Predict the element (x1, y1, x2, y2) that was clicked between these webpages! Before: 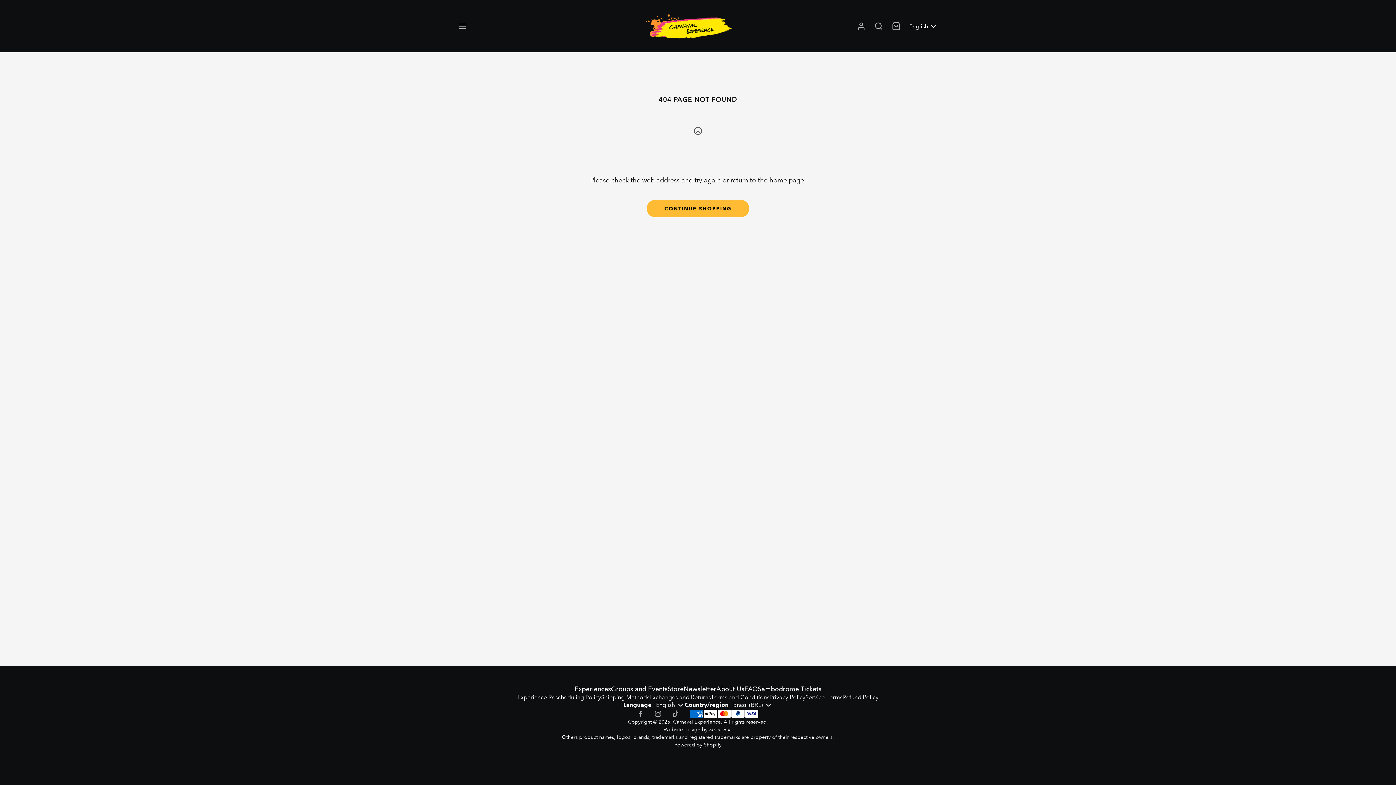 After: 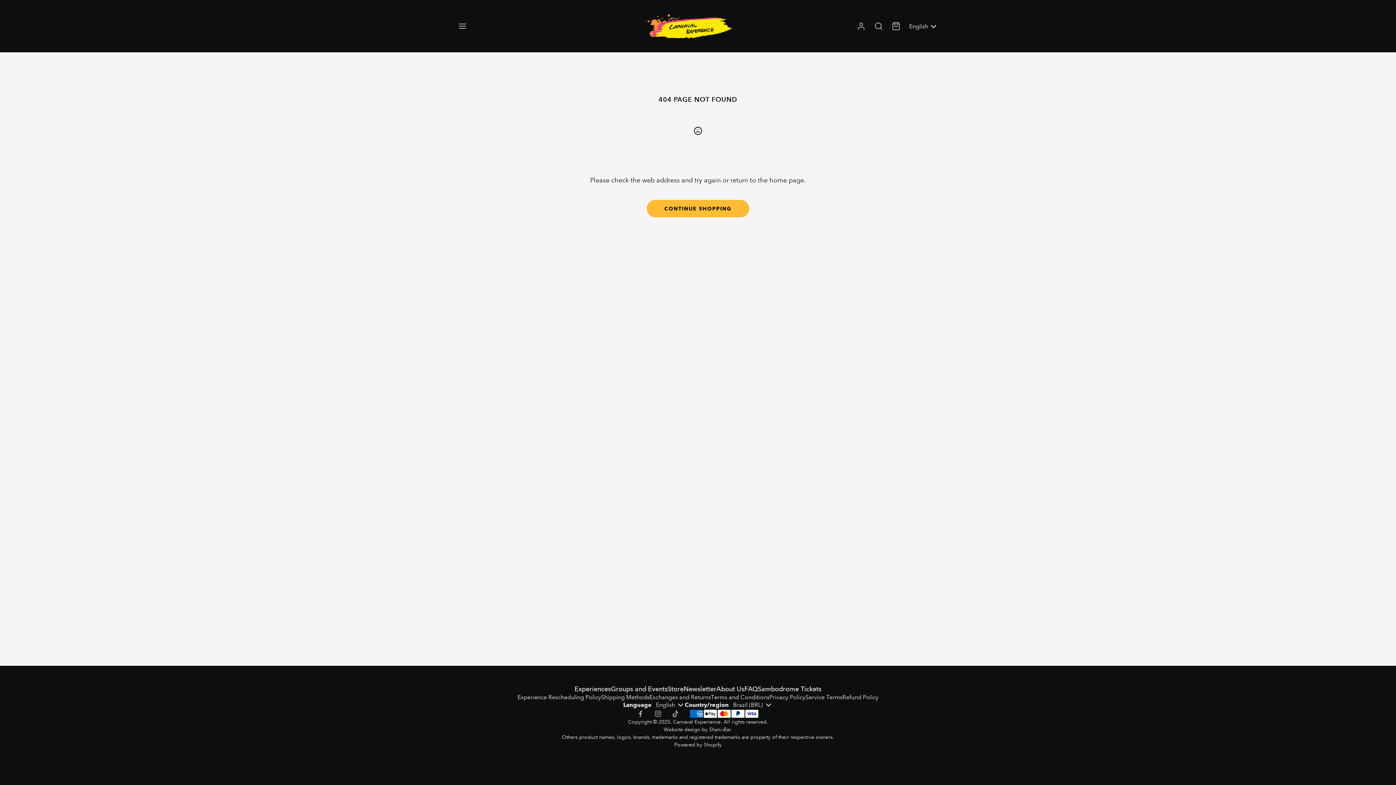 Action: label: frown face bbox: (689, 122, 706, 139)